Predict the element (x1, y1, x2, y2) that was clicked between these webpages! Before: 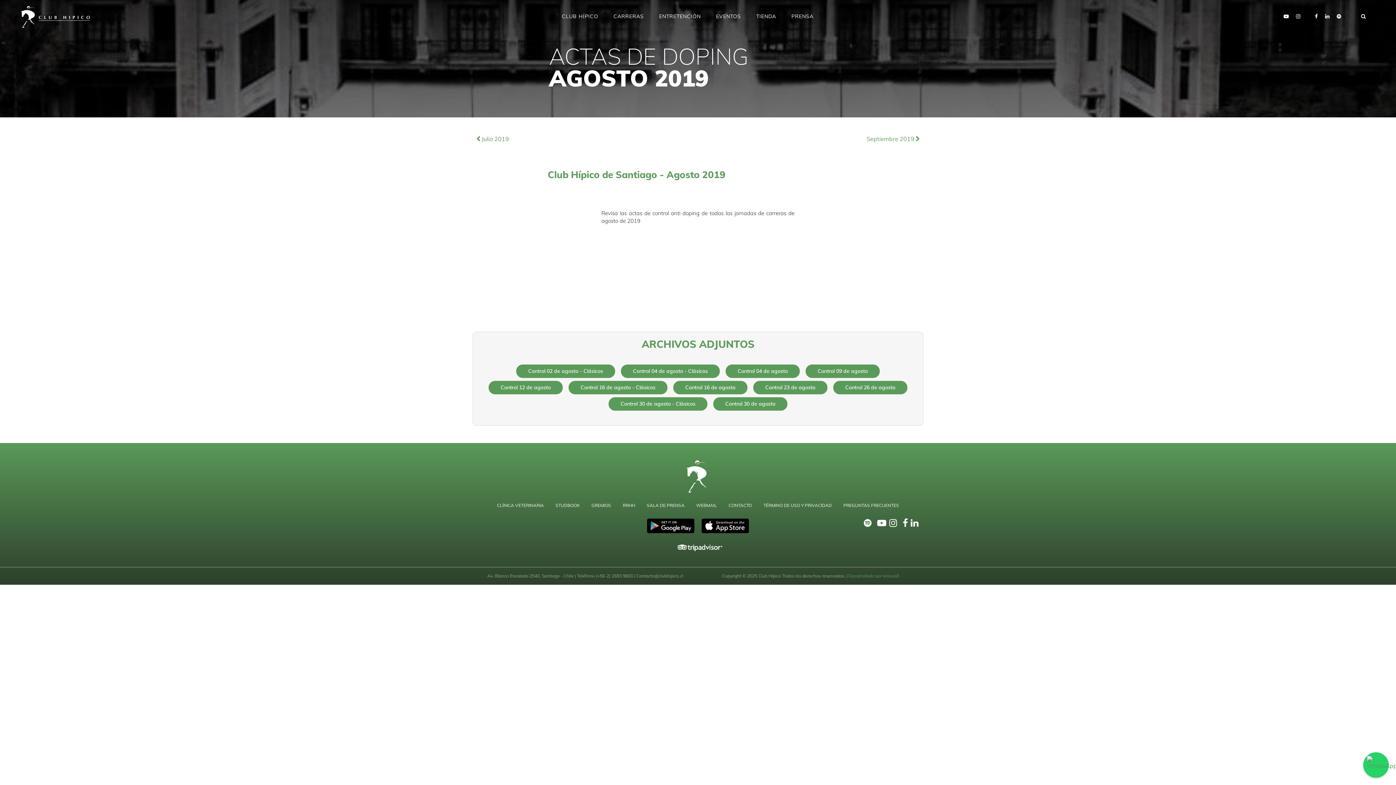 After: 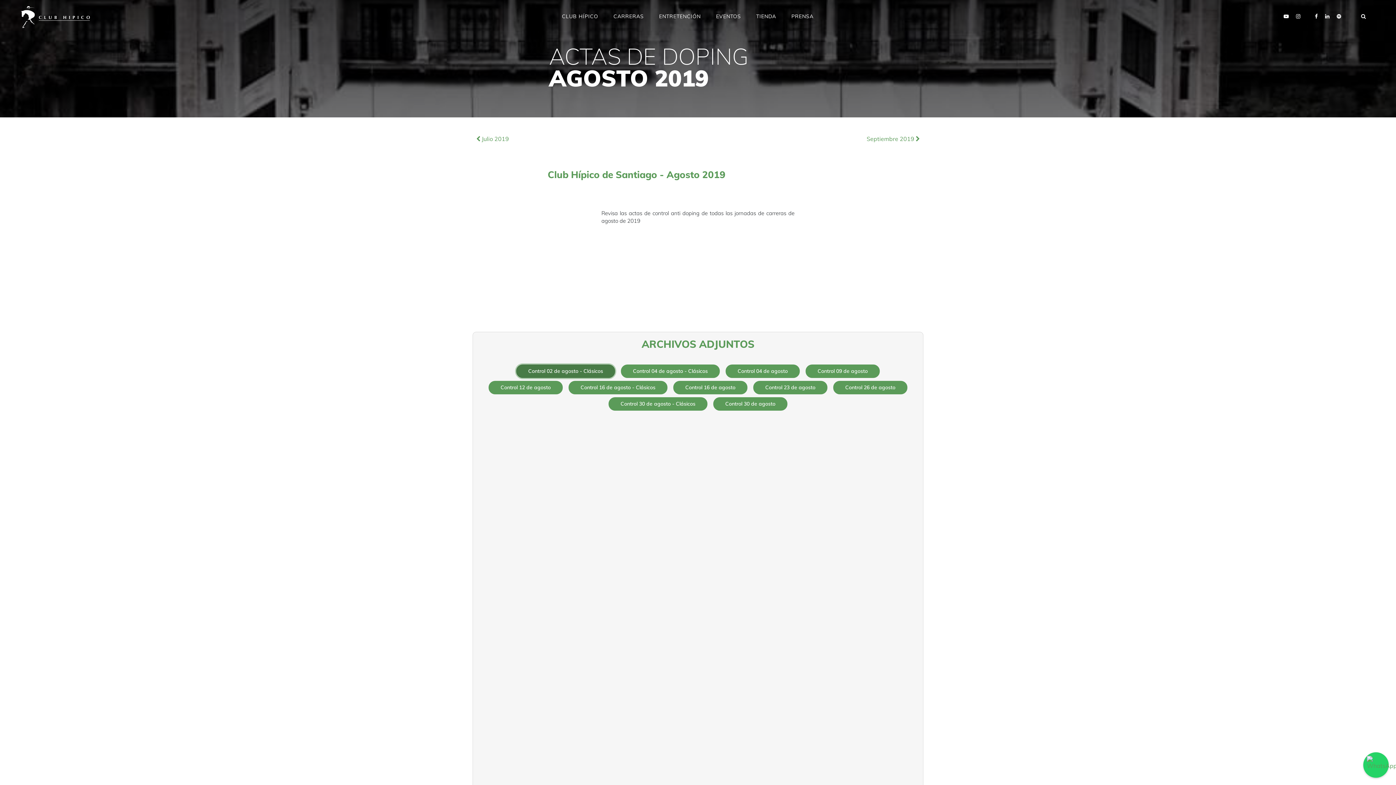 Action: bbox: (516, 364, 615, 378) label: Control 02 de agosto - Clásicos